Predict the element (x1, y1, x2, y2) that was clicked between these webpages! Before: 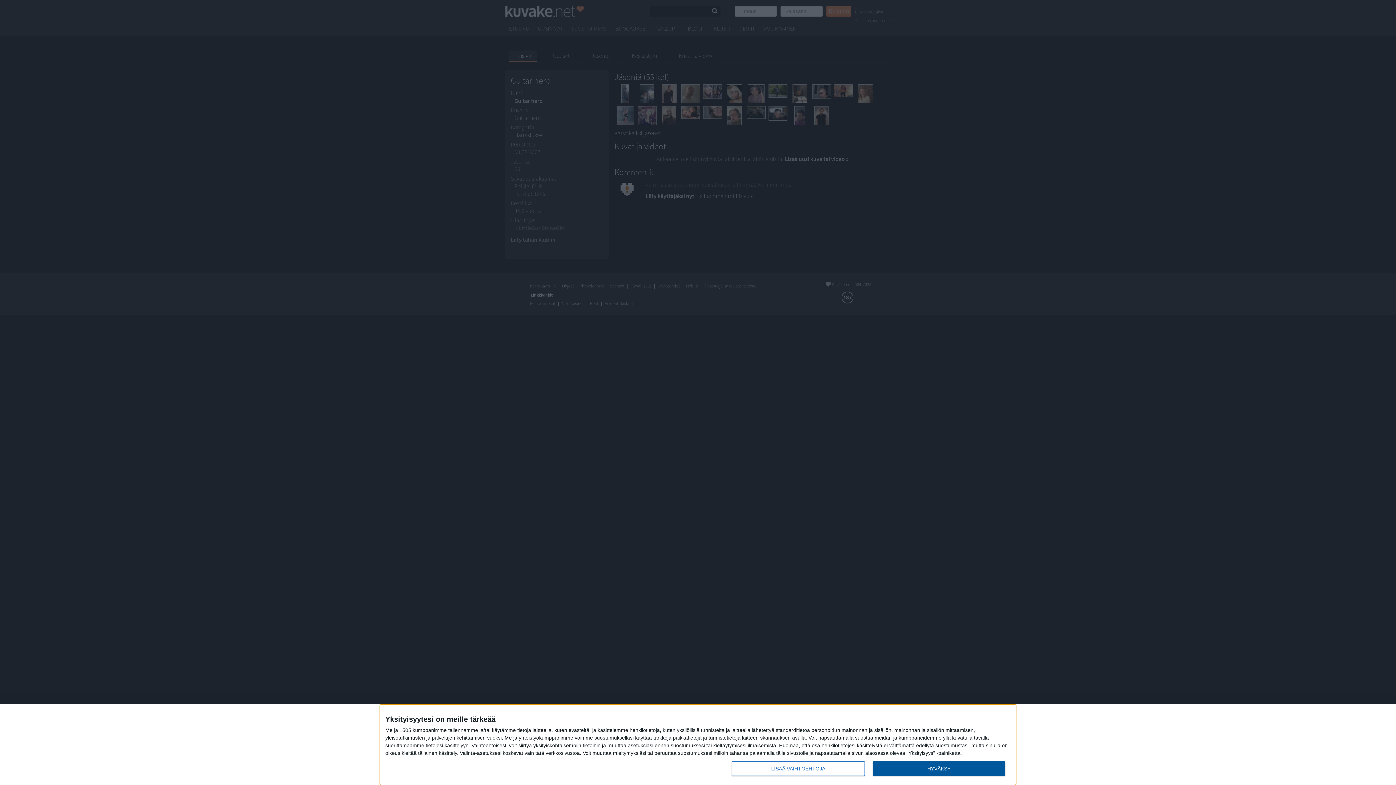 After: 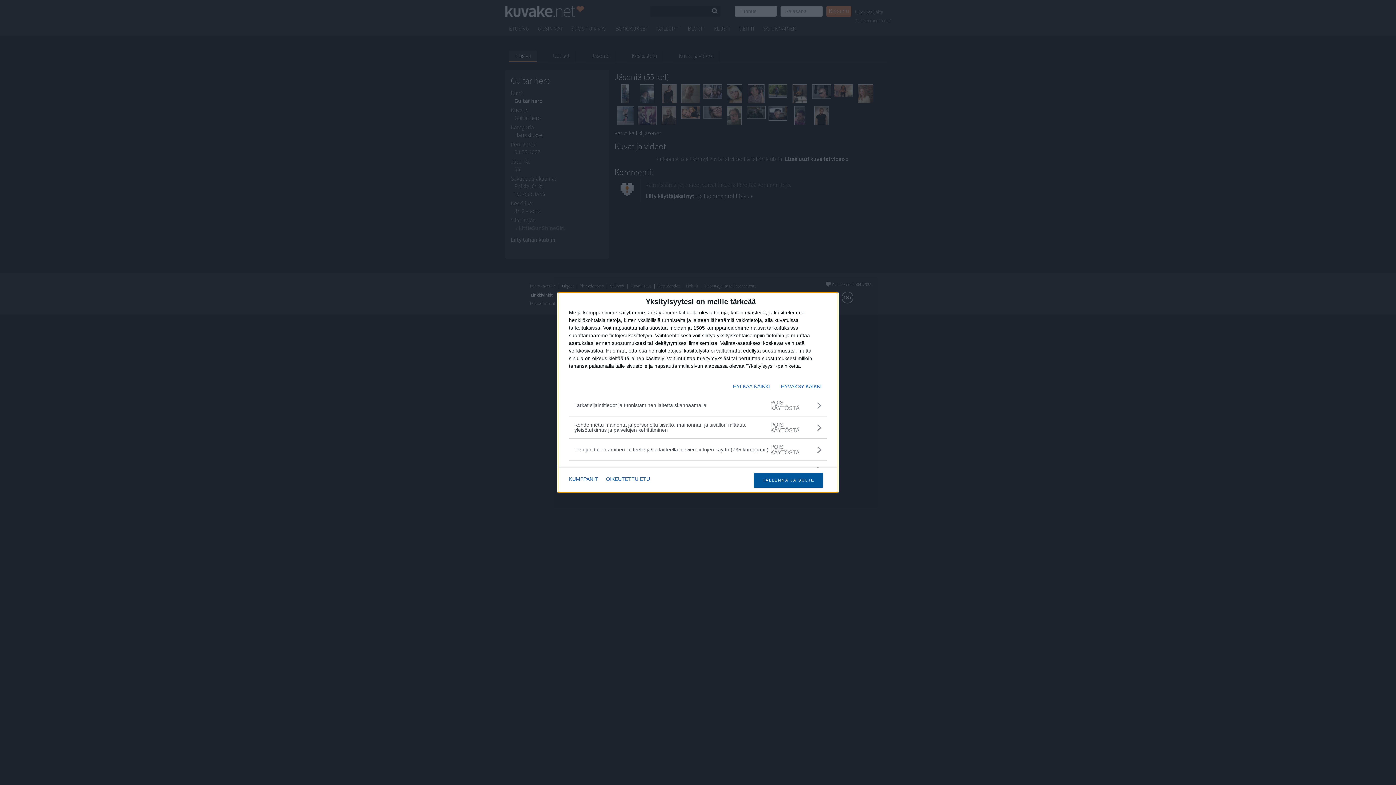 Action: bbox: (732, 761, 864, 776) label: LISÄÄ VAIHTOEHTOJA